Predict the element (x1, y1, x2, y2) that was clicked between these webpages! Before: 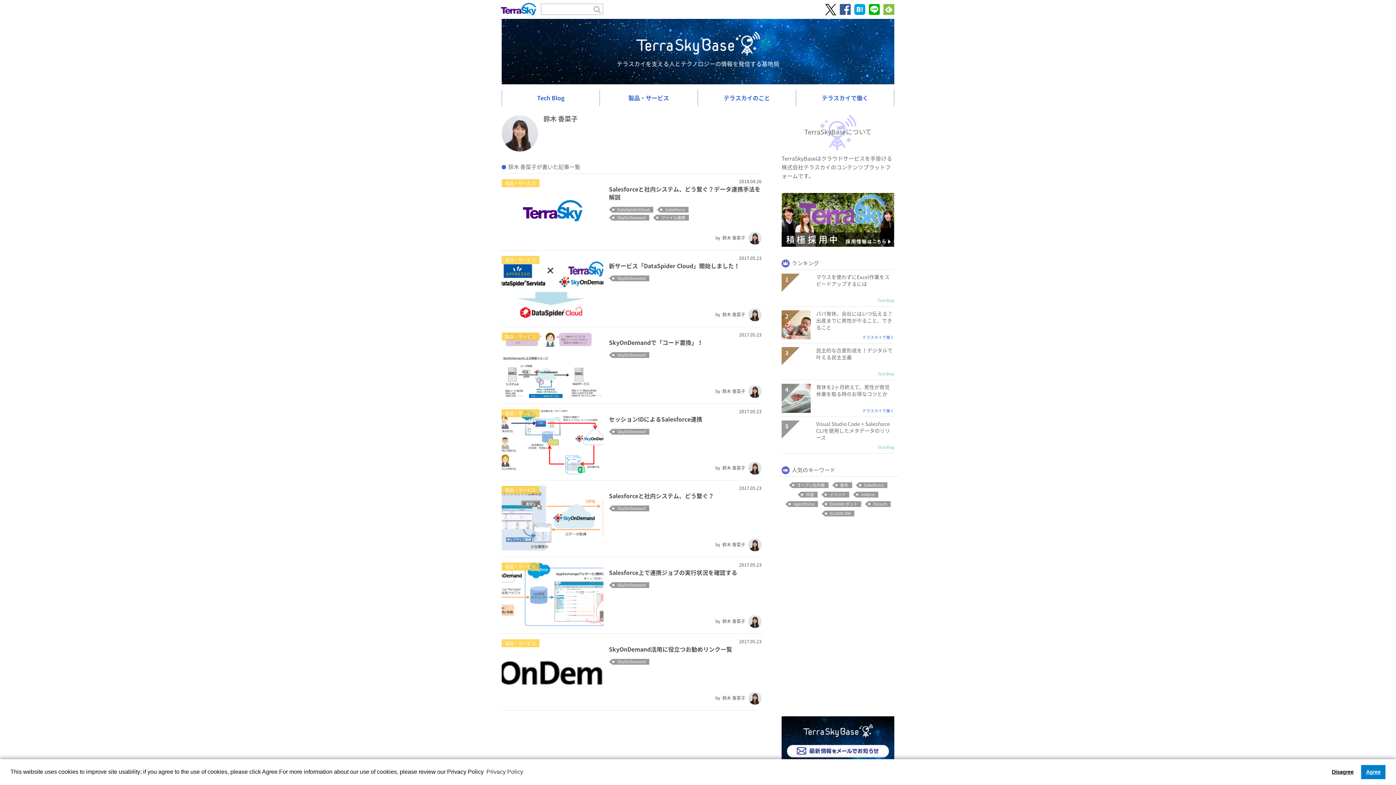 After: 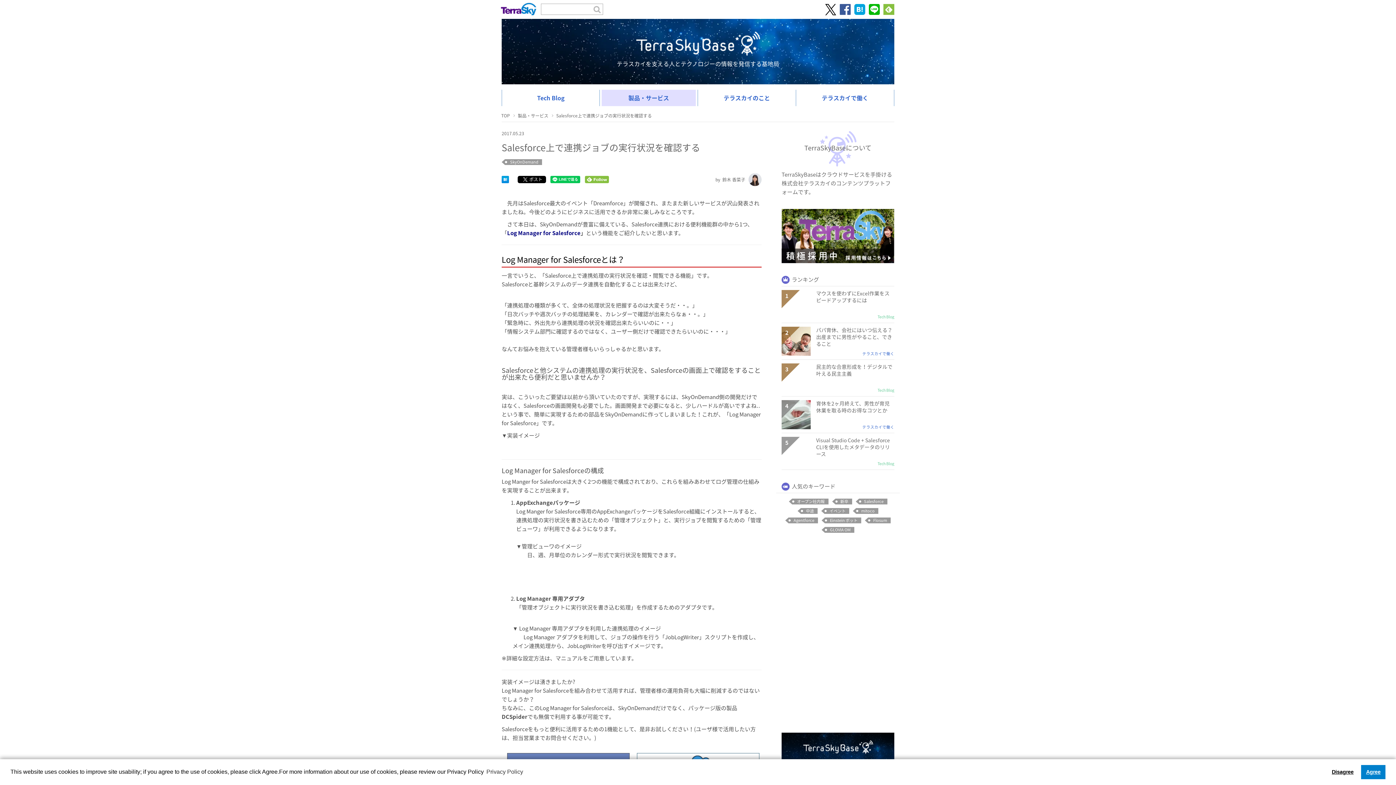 Action: bbox: (501, 562, 603, 628)